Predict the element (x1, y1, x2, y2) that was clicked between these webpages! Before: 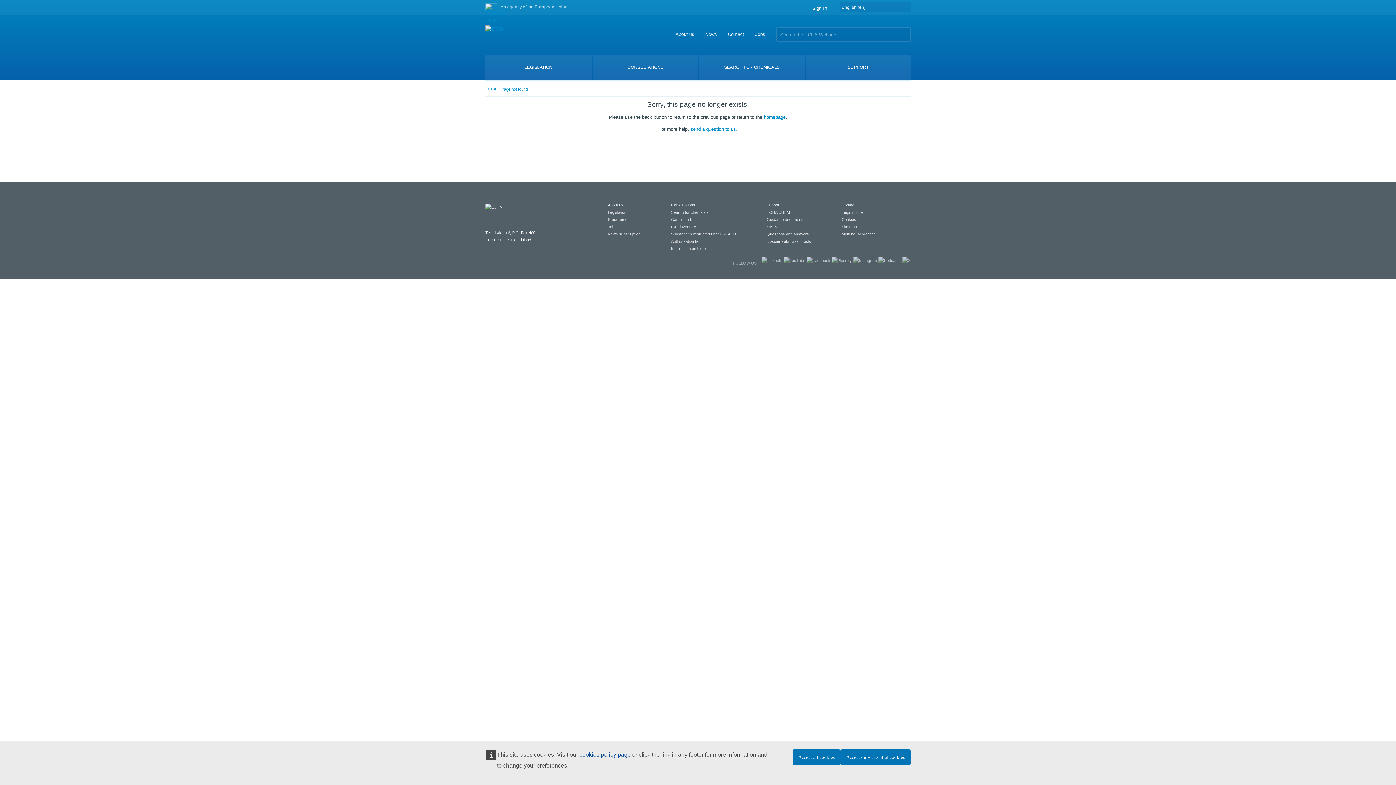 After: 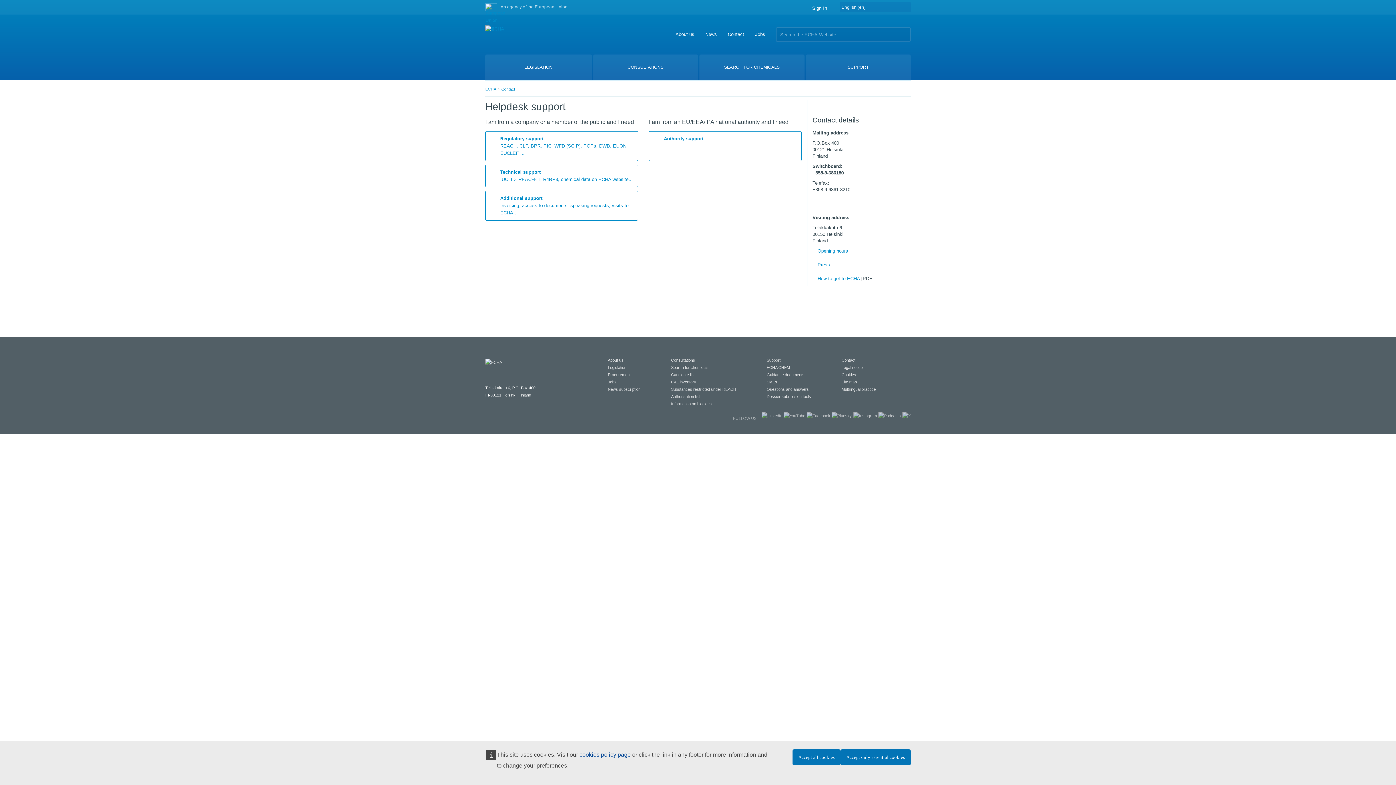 Action: bbox: (690, 126, 737, 132) label: send a question to us.